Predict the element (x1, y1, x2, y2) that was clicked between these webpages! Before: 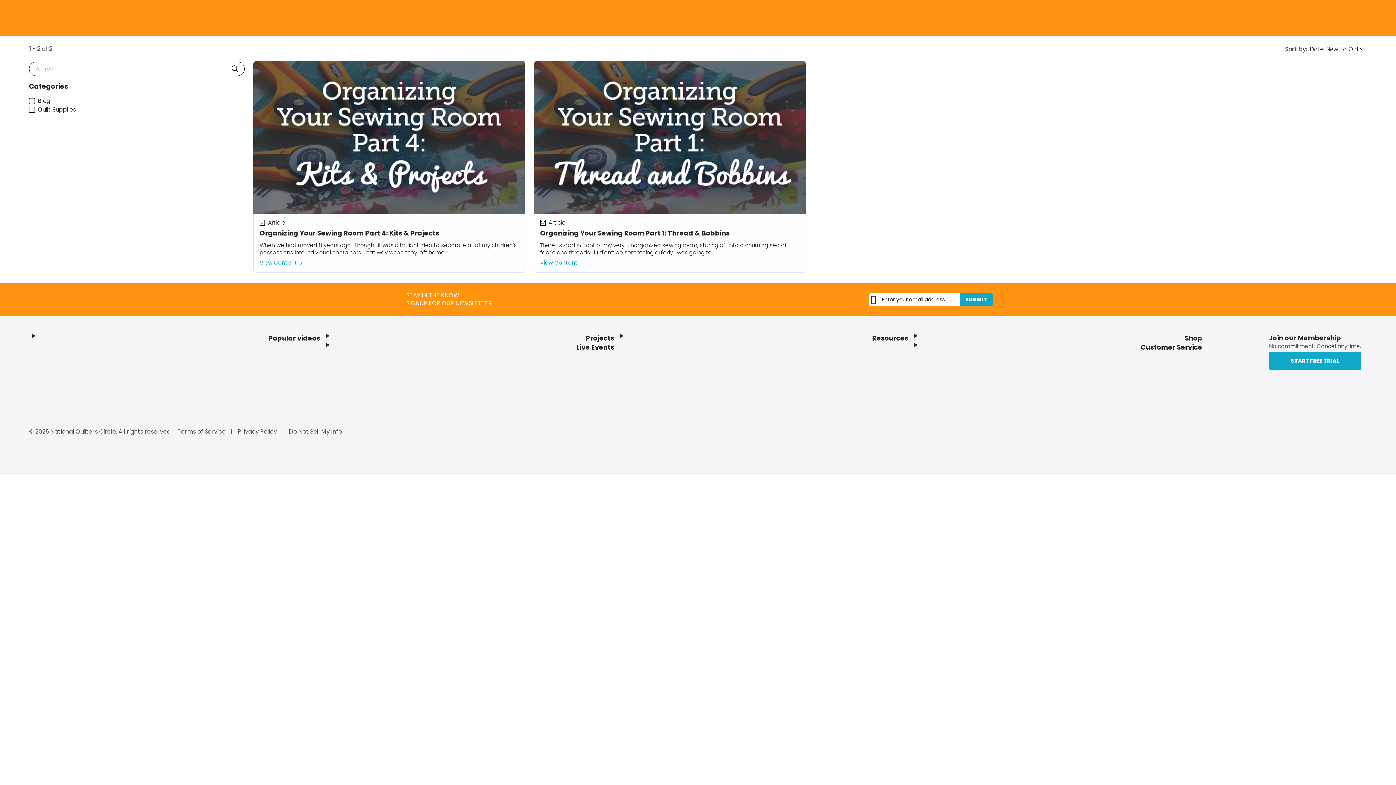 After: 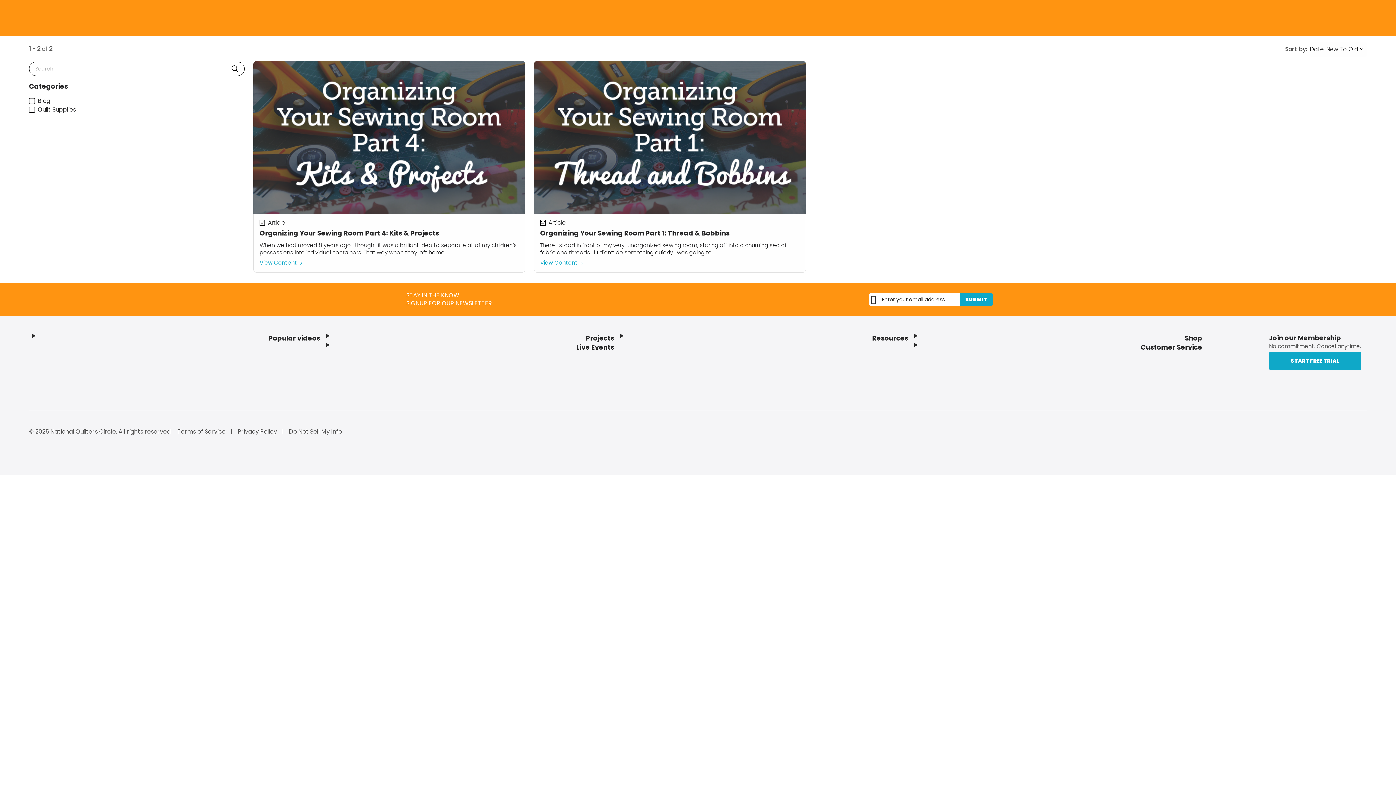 Action: bbox: (289, 427, 342, 435) label: Do Not Sell My Info